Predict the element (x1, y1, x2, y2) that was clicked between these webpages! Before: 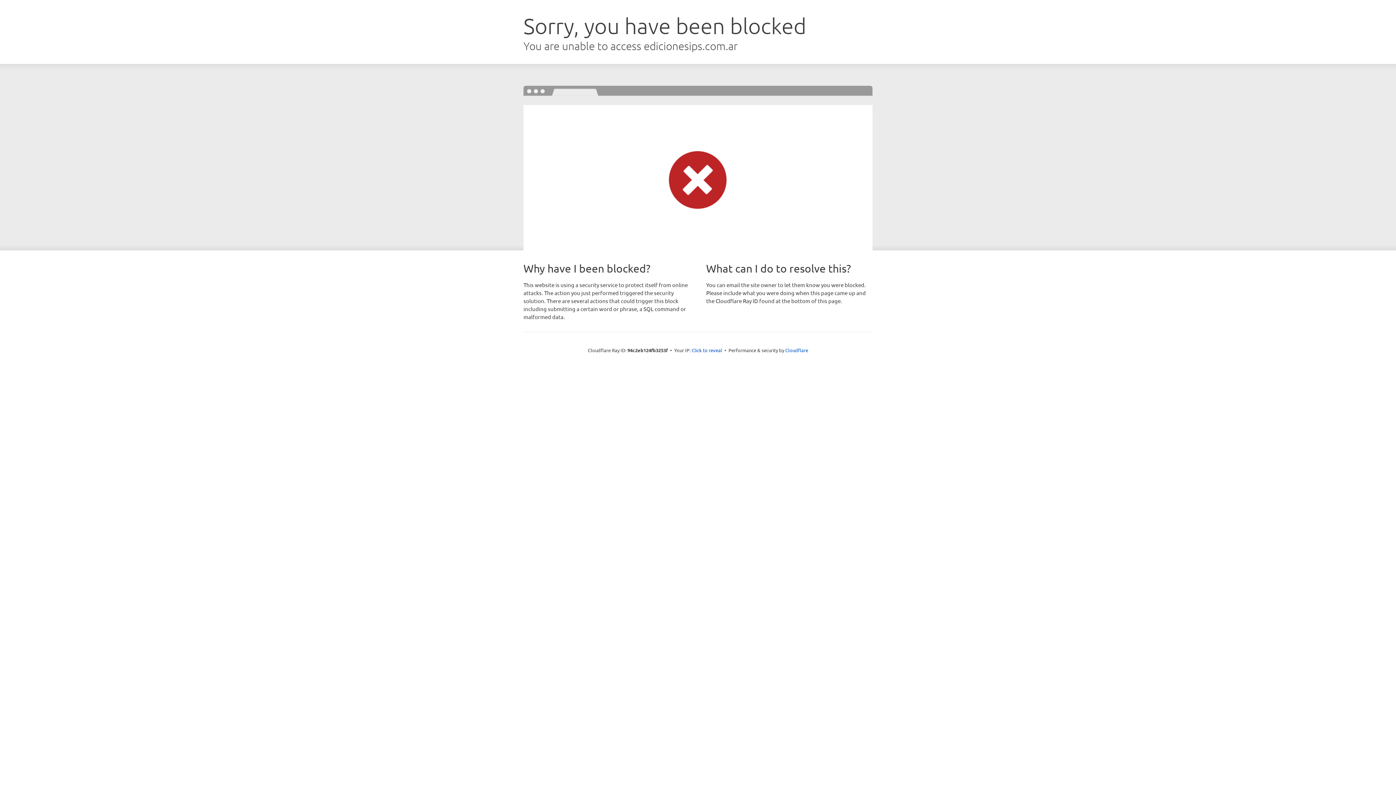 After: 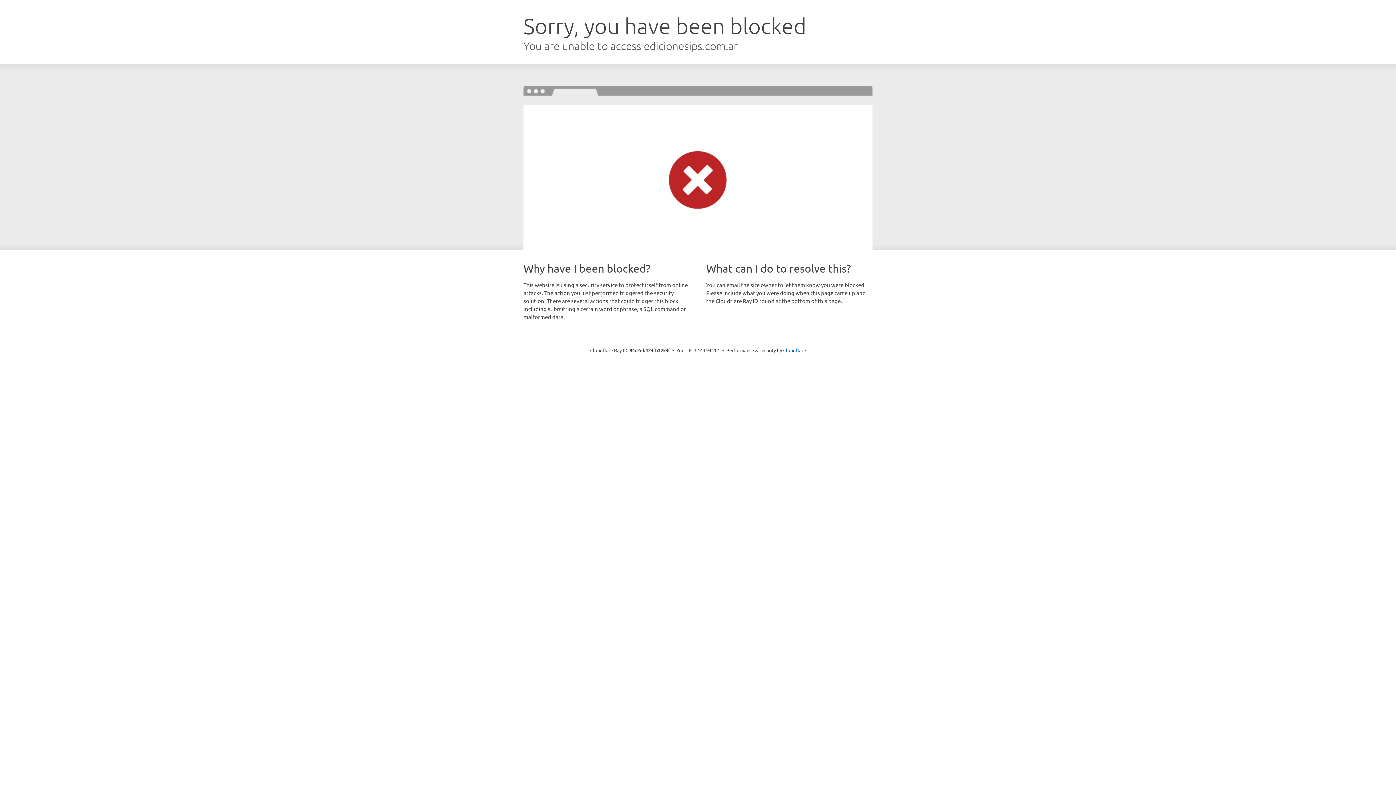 Action: label: Click to reveal bbox: (691, 346, 722, 353)